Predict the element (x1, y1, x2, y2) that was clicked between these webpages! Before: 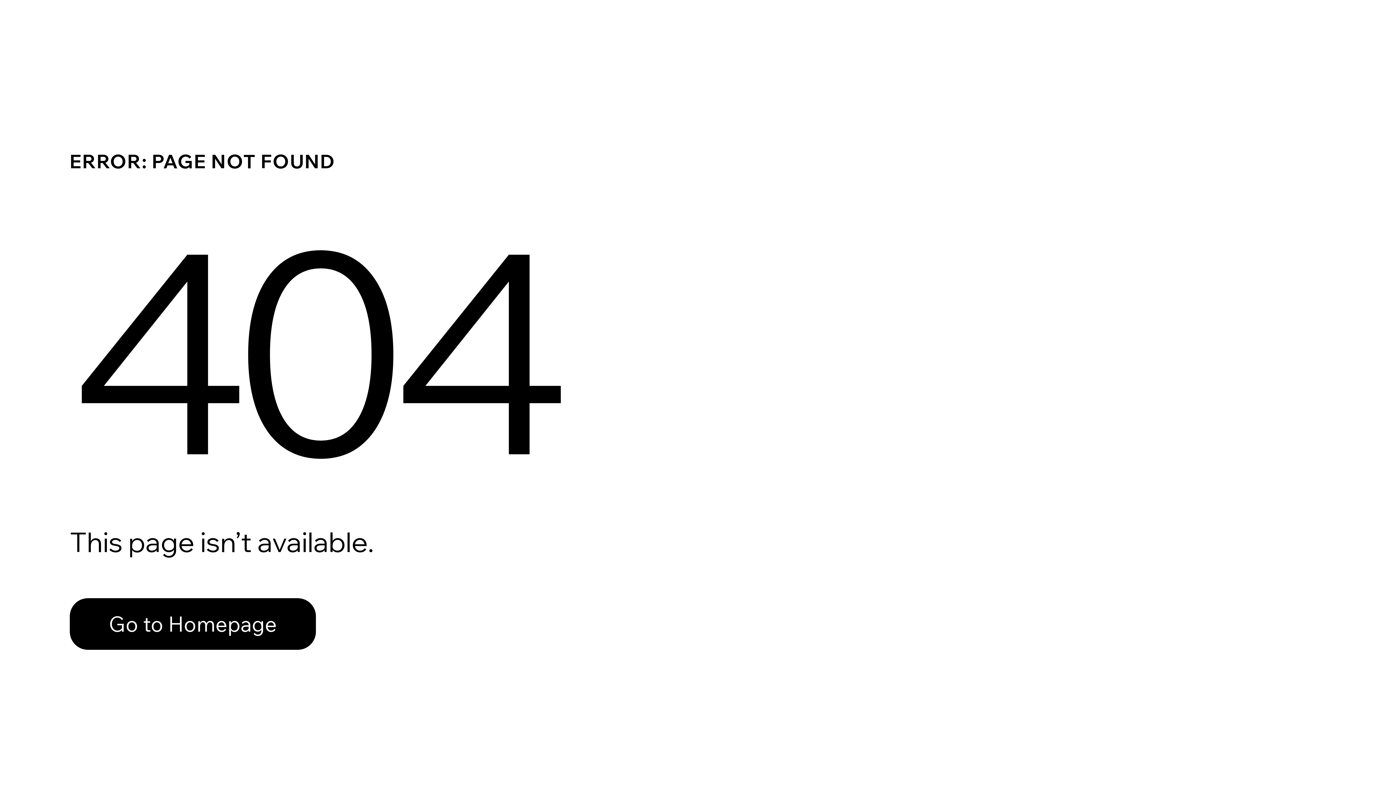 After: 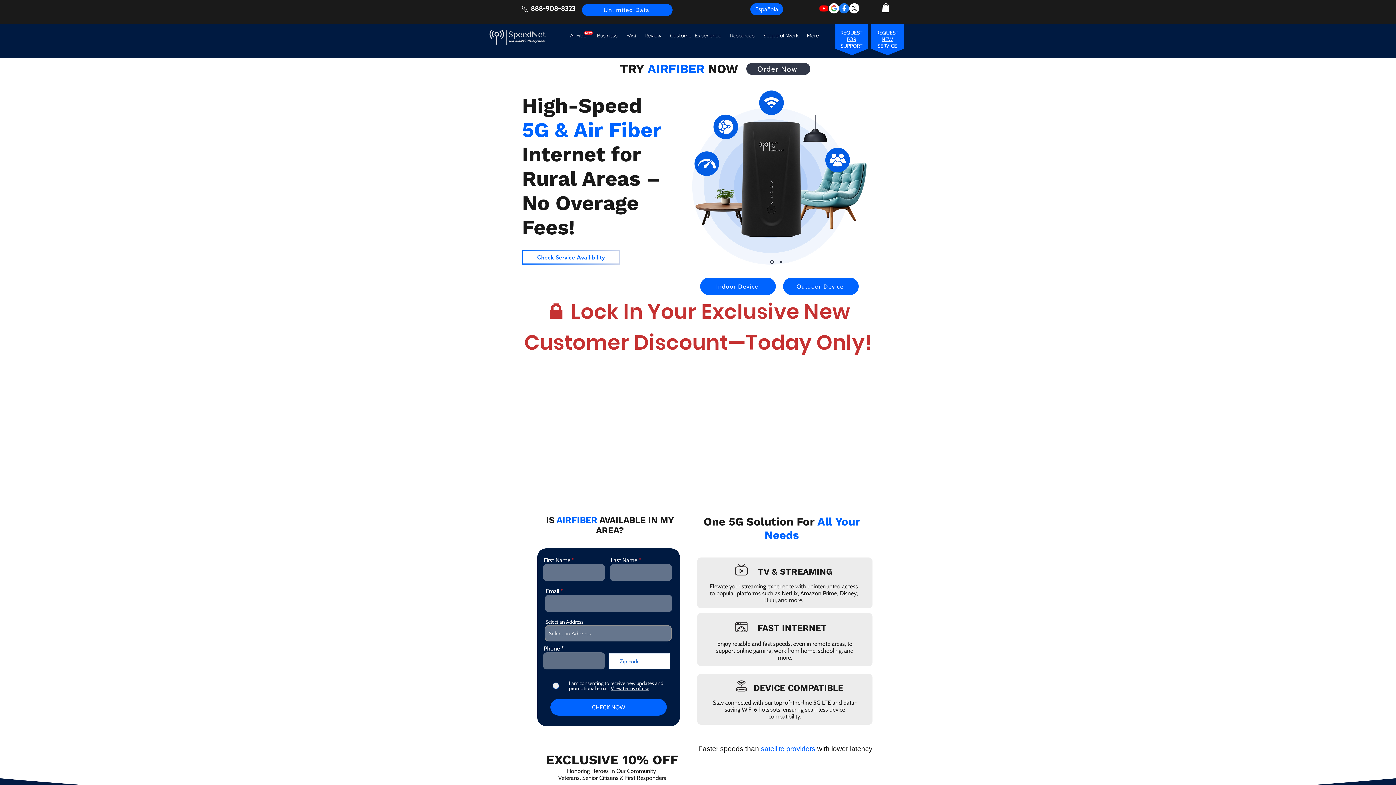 Action: bbox: (69, 598, 316, 650) label: Go to Homepage